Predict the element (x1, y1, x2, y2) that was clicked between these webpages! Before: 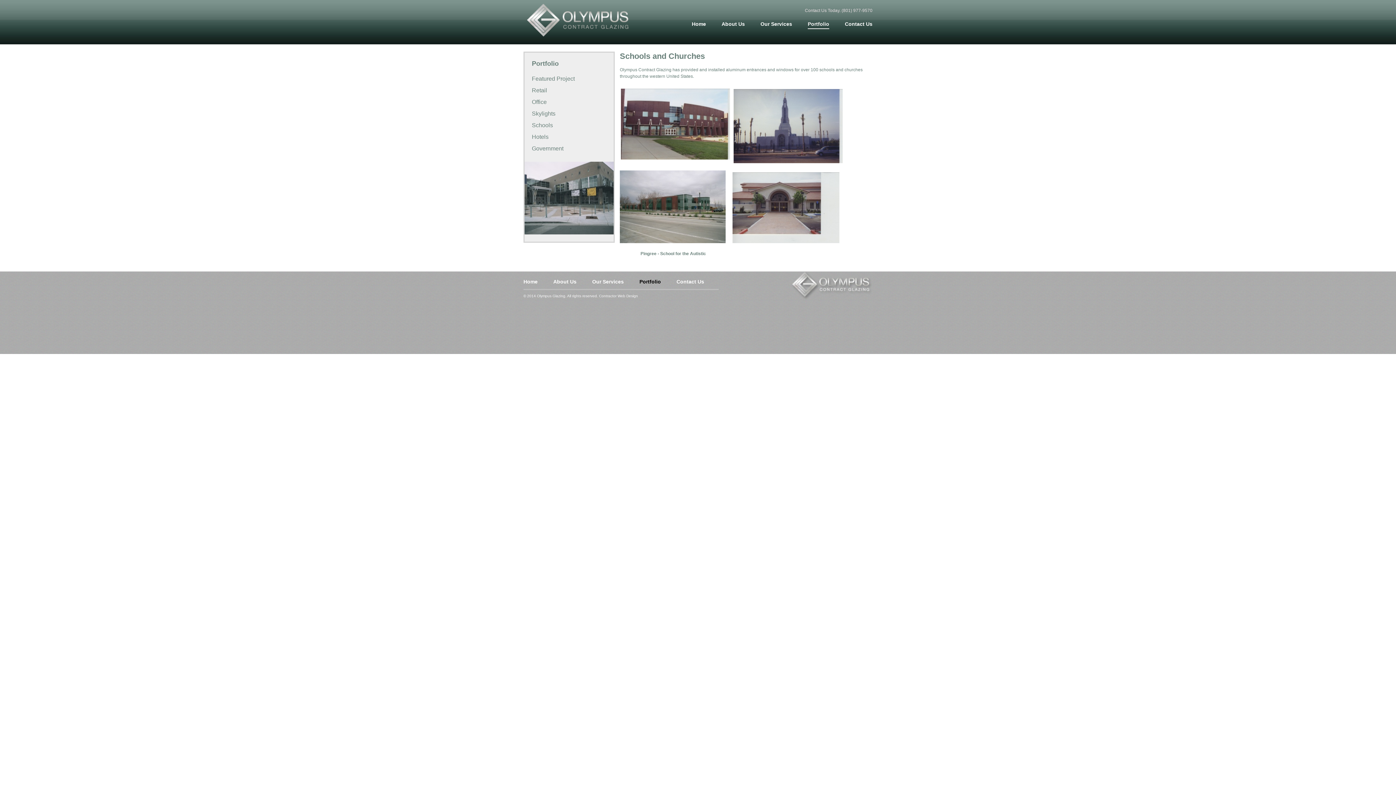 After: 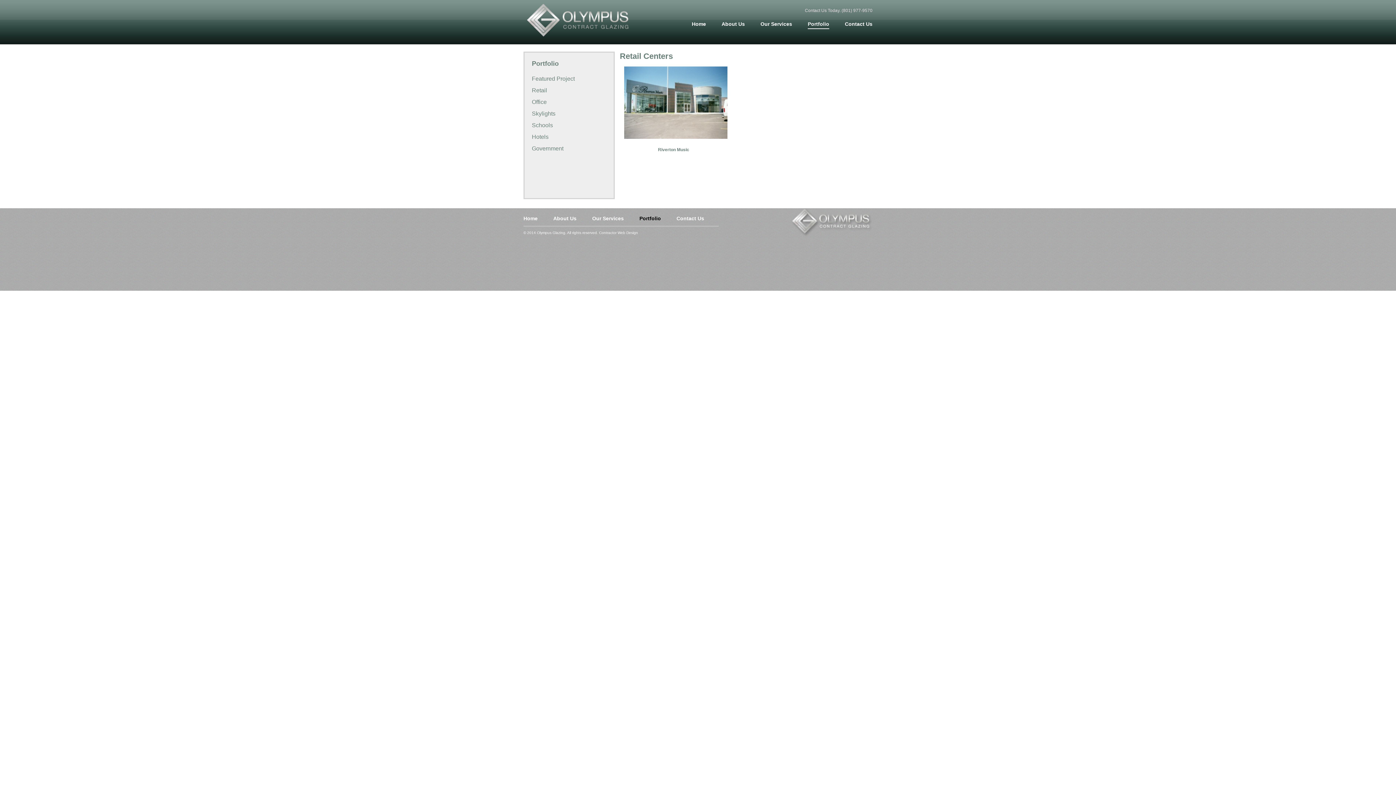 Action: bbox: (532, 87, 547, 93) label: Retail